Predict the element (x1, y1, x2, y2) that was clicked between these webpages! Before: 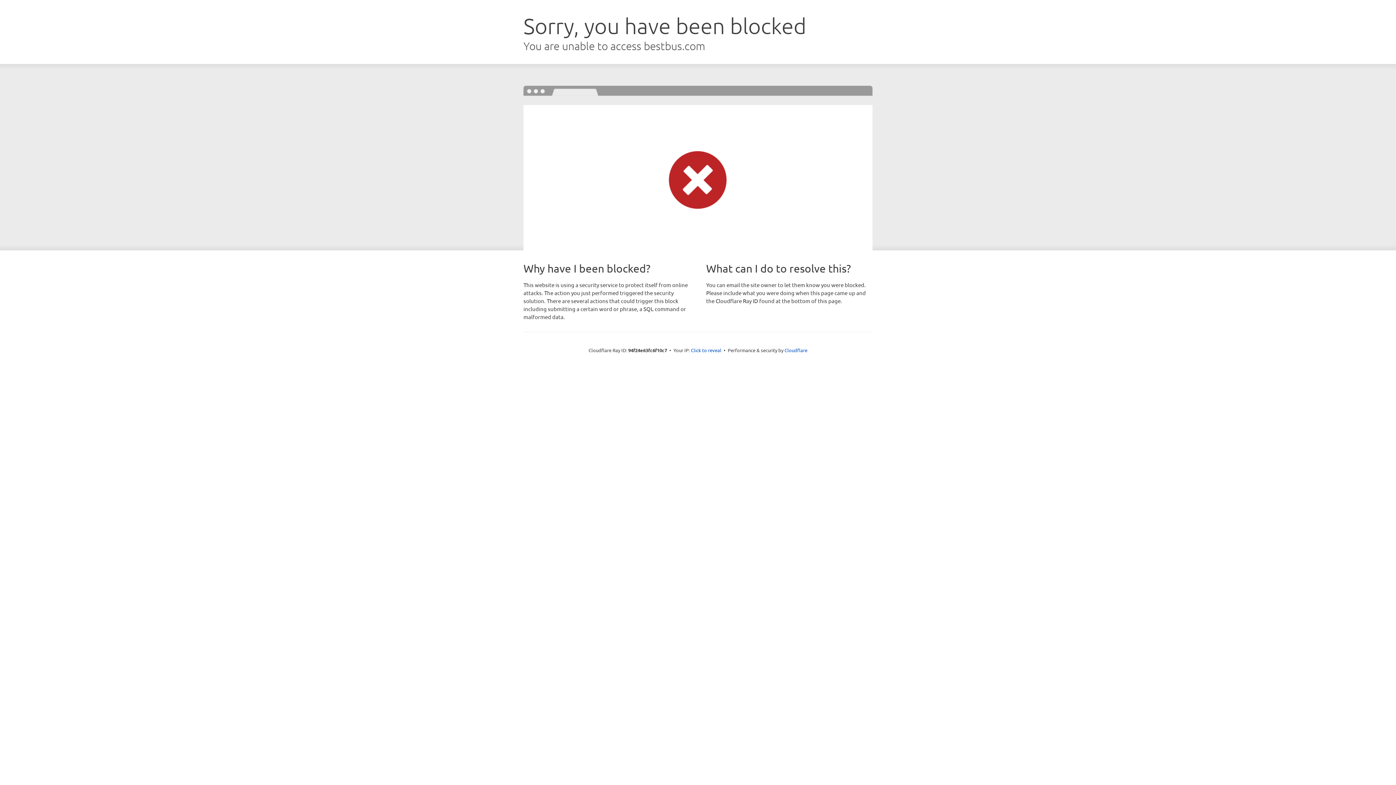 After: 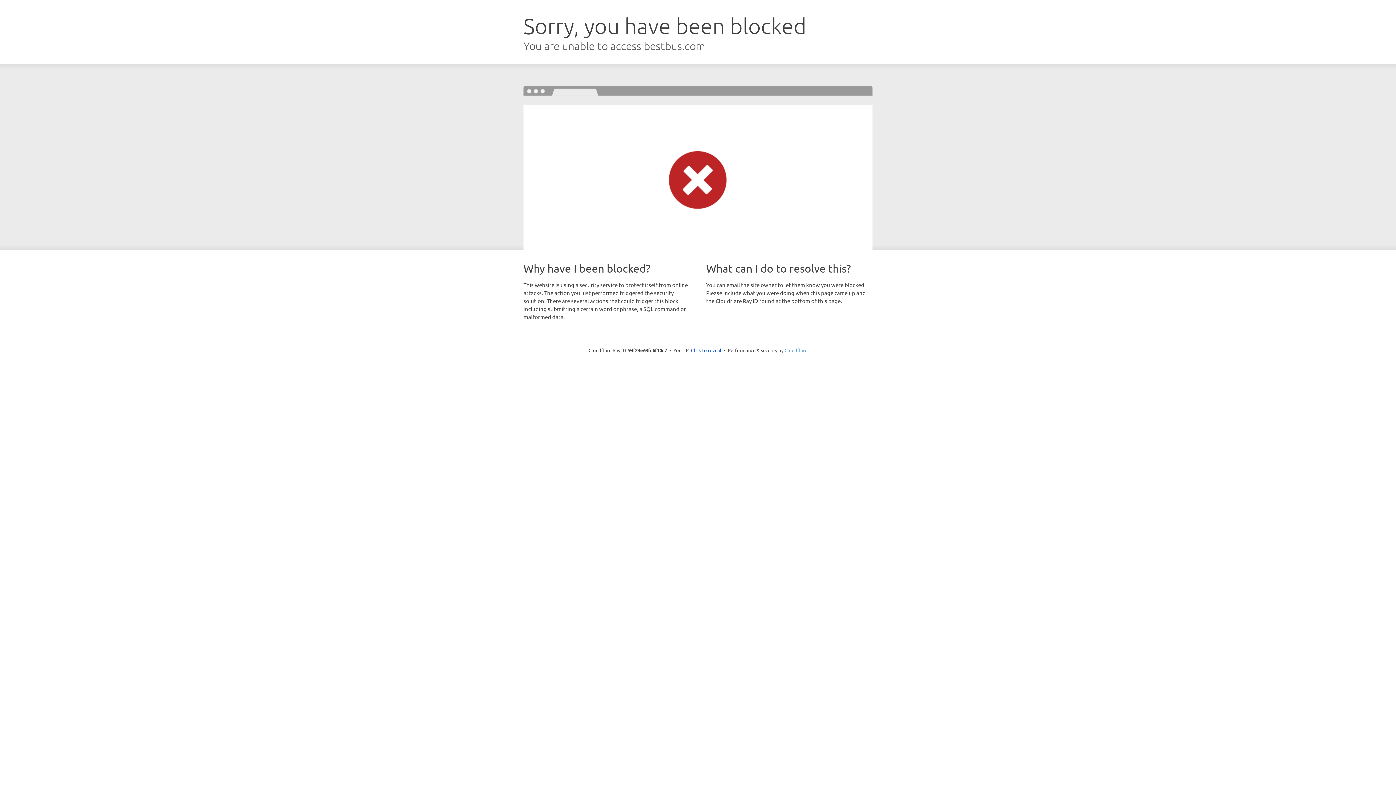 Action: bbox: (784, 347, 807, 353) label: Cloudflare